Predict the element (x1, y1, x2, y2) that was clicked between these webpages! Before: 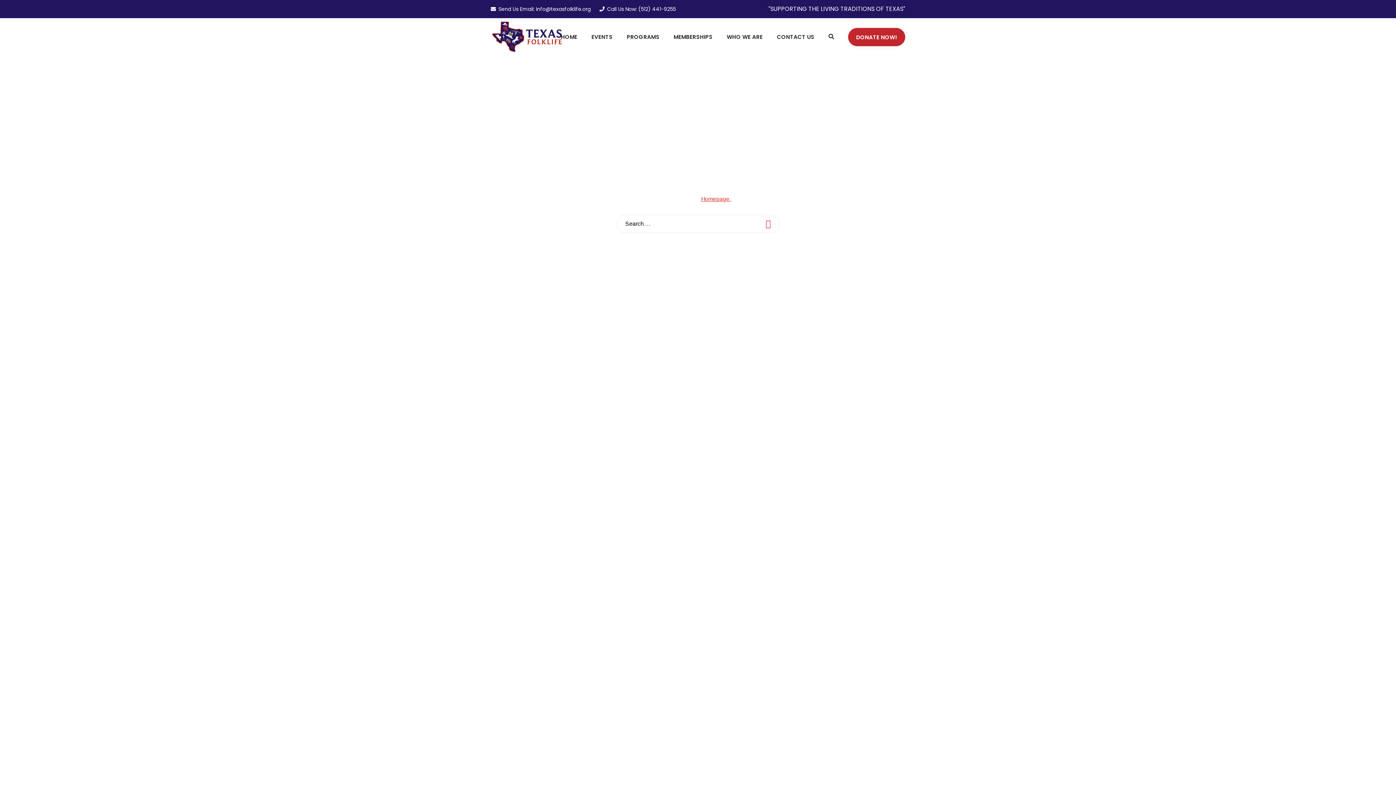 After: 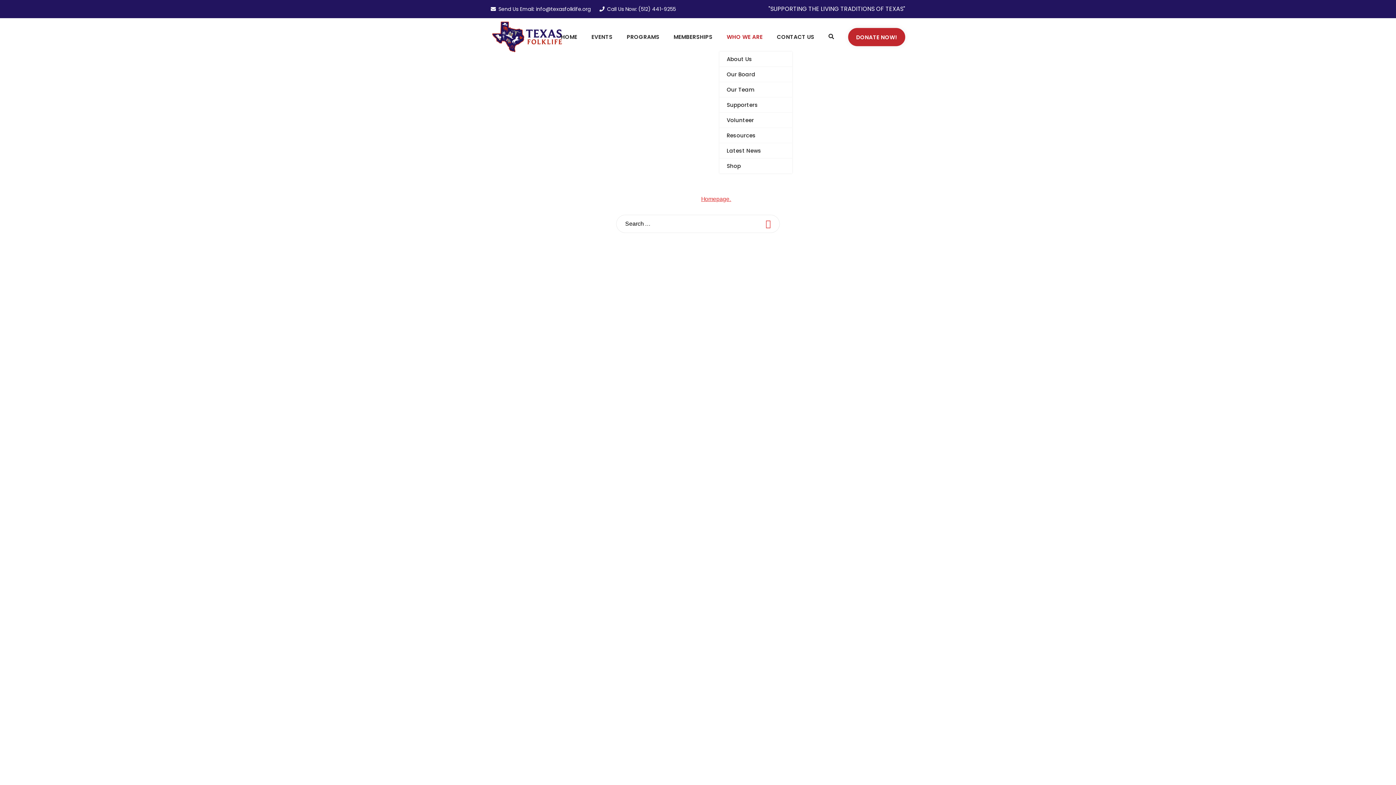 Action: label: WHO WE ARE bbox: (726, 22, 762, 51)